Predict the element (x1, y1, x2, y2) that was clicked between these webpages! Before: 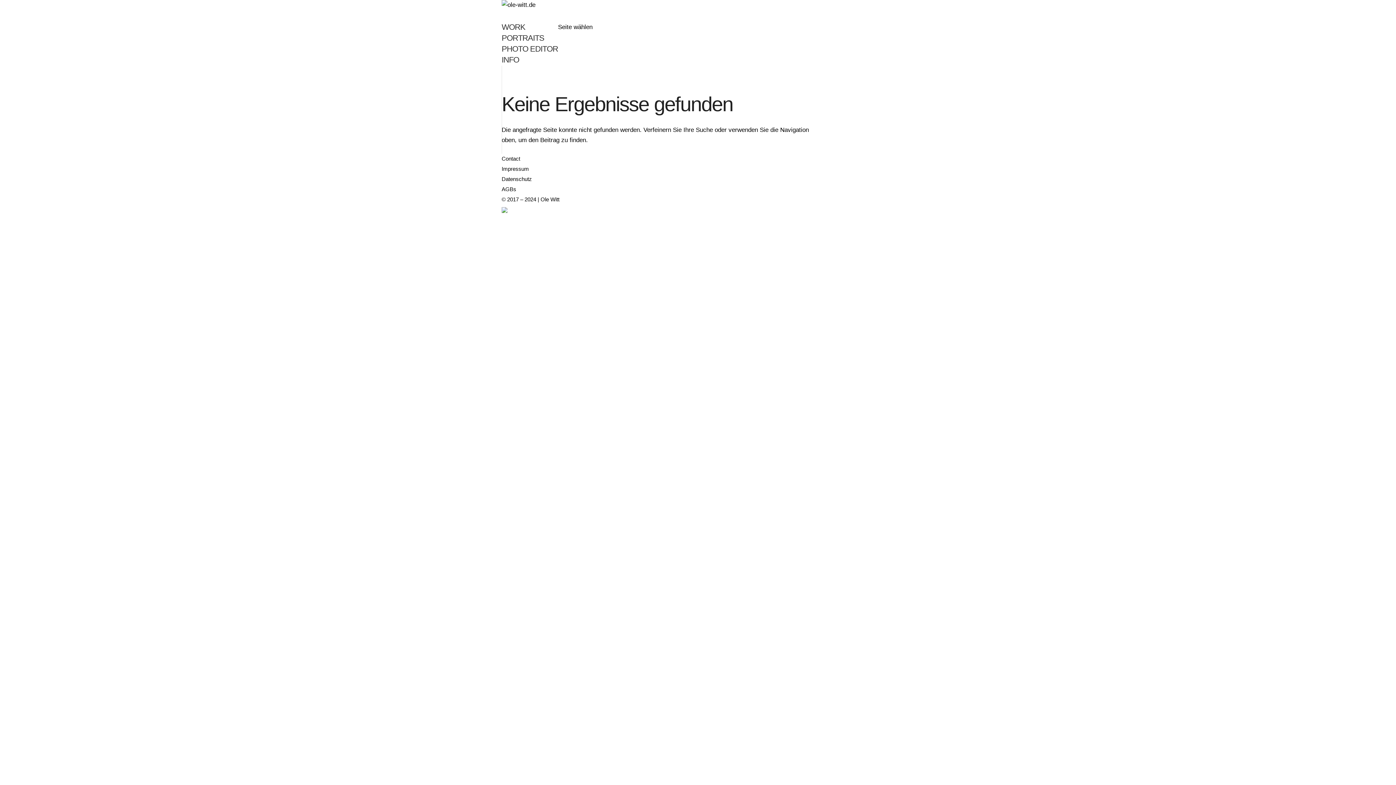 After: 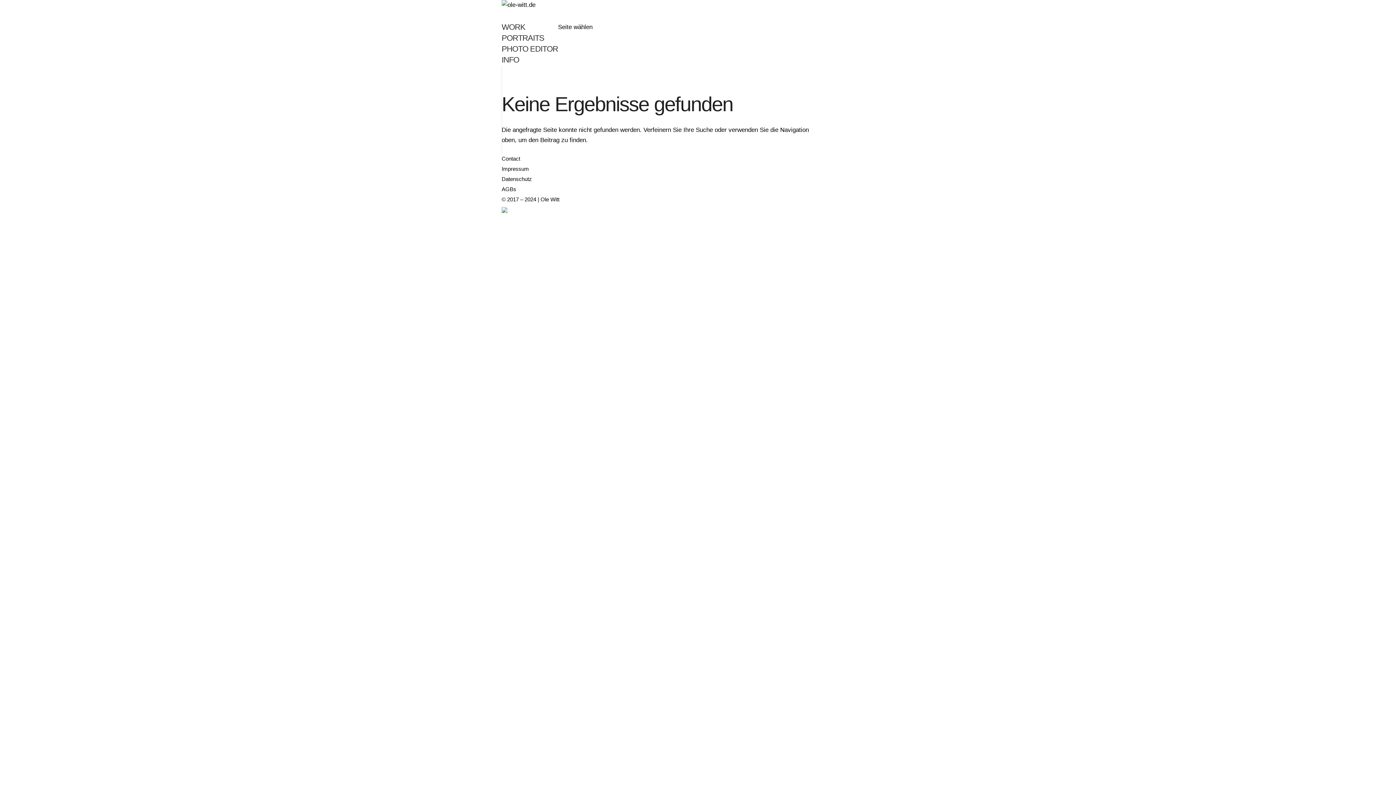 Action: bbox: (501, 206, 507, 212)